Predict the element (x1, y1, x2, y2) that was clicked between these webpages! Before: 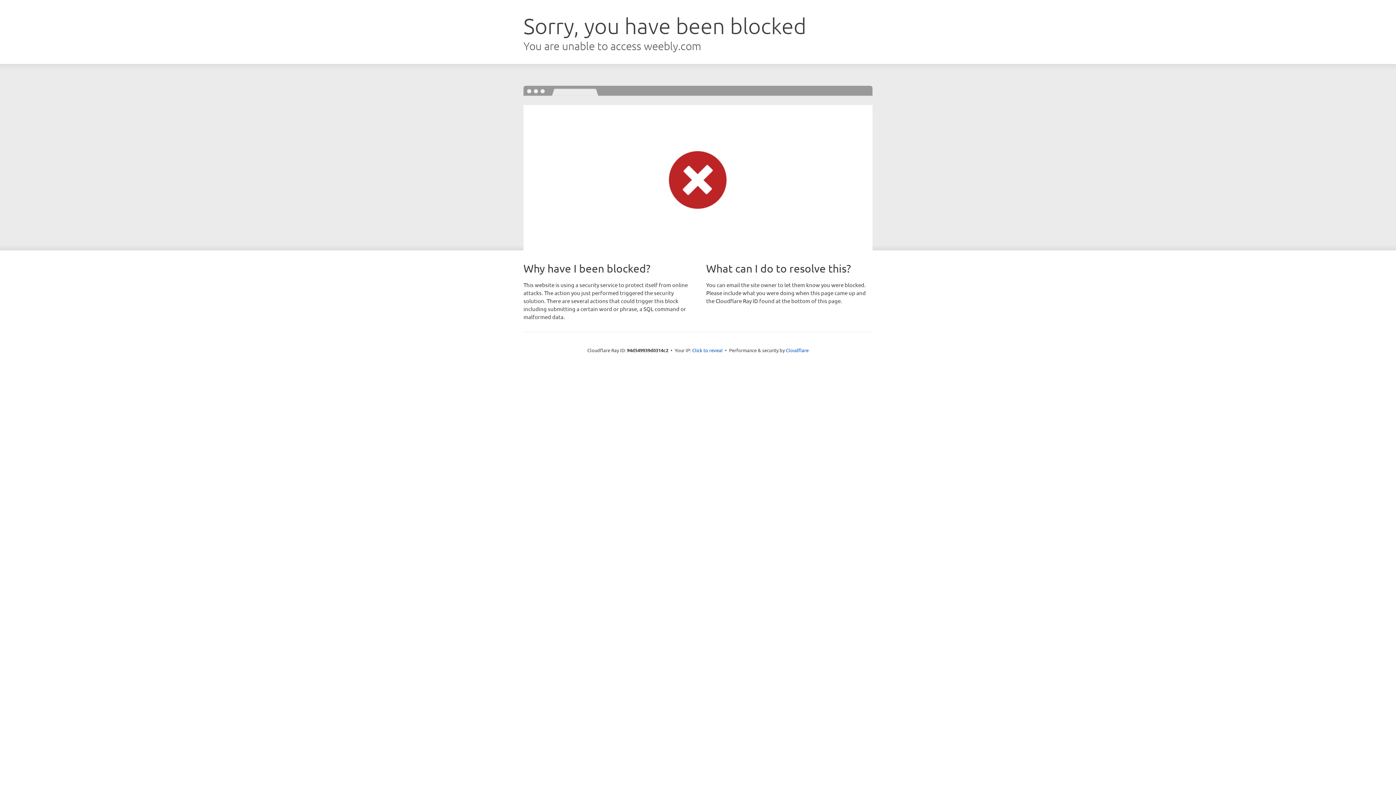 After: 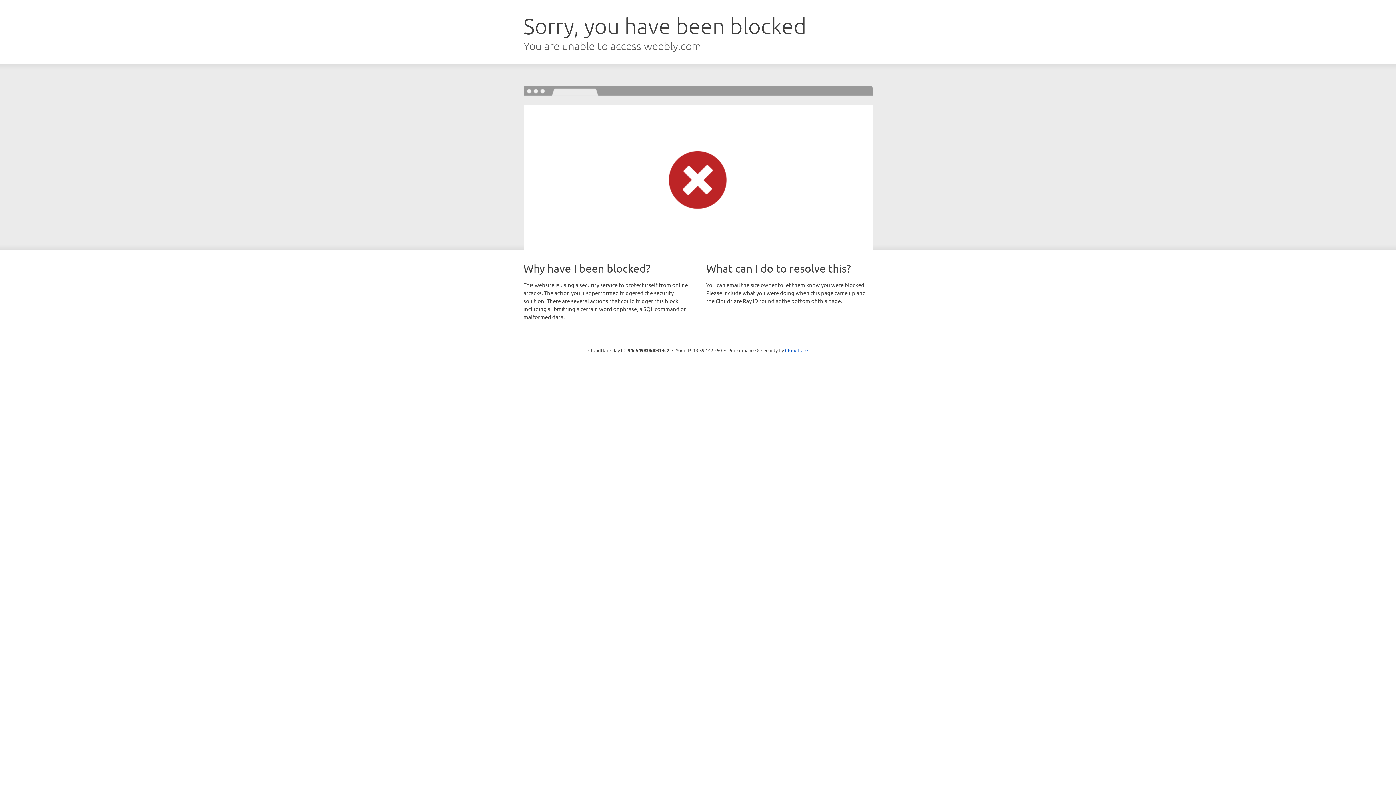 Action: label: Click to reveal bbox: (692, 346, 722, 353)